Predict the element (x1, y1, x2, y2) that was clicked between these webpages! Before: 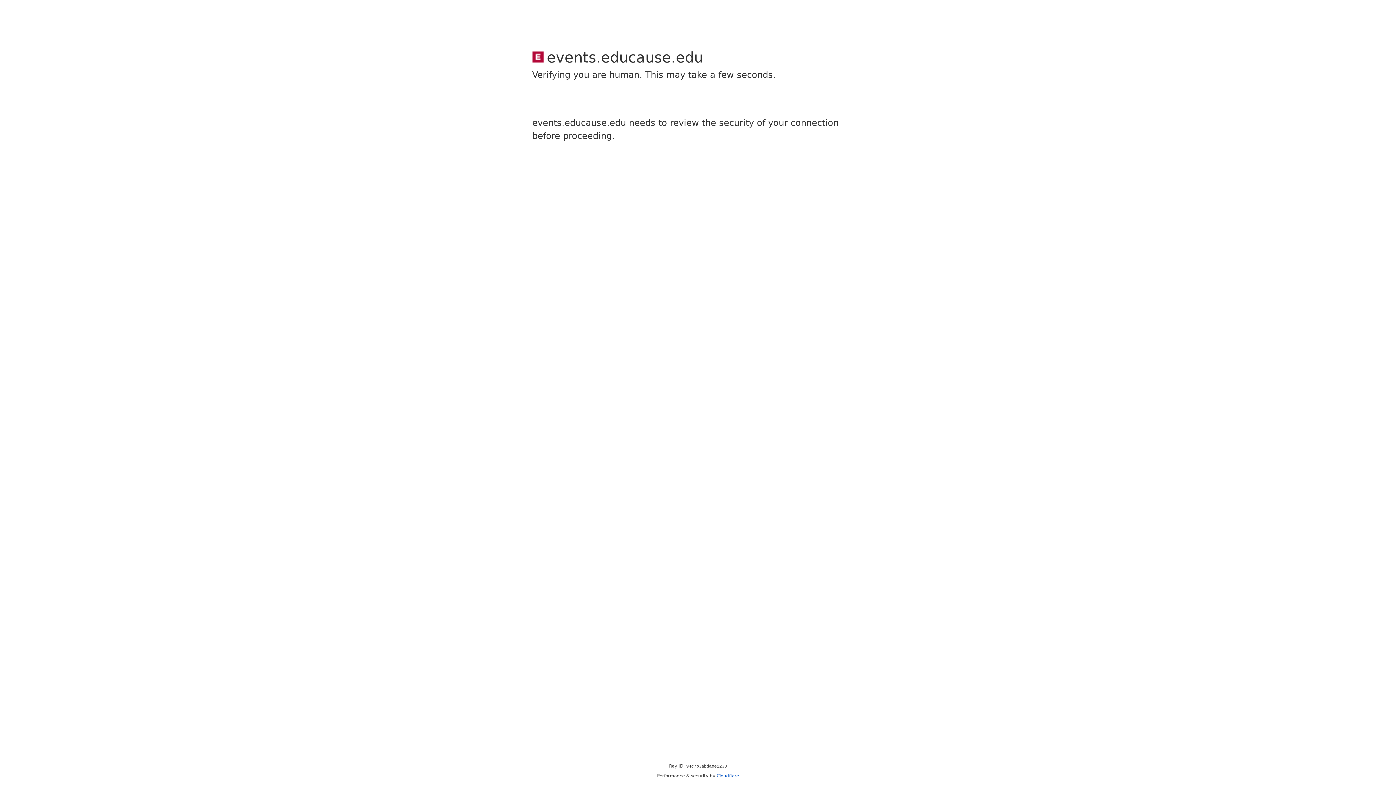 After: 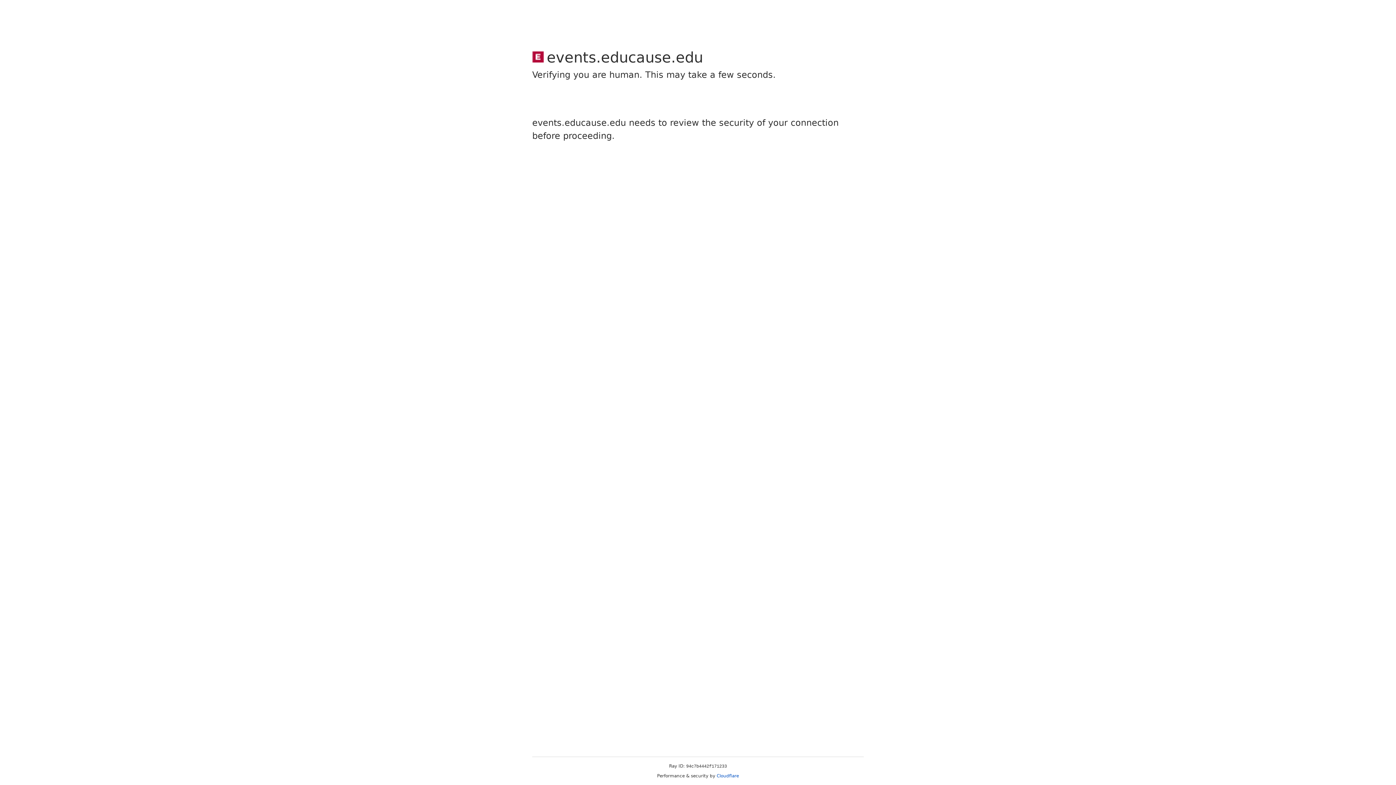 Action: bbox: (716, 773, 739, 778) label: Cloudflare